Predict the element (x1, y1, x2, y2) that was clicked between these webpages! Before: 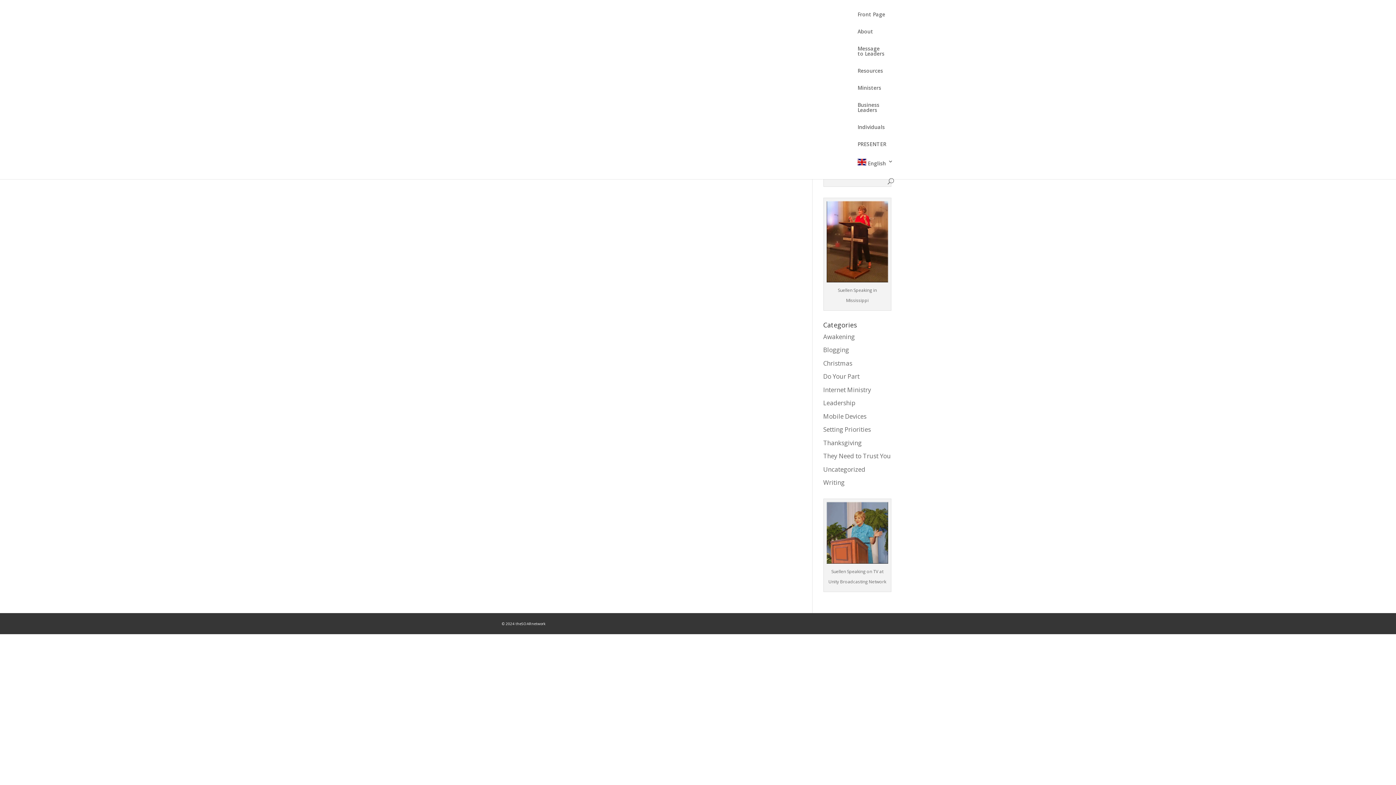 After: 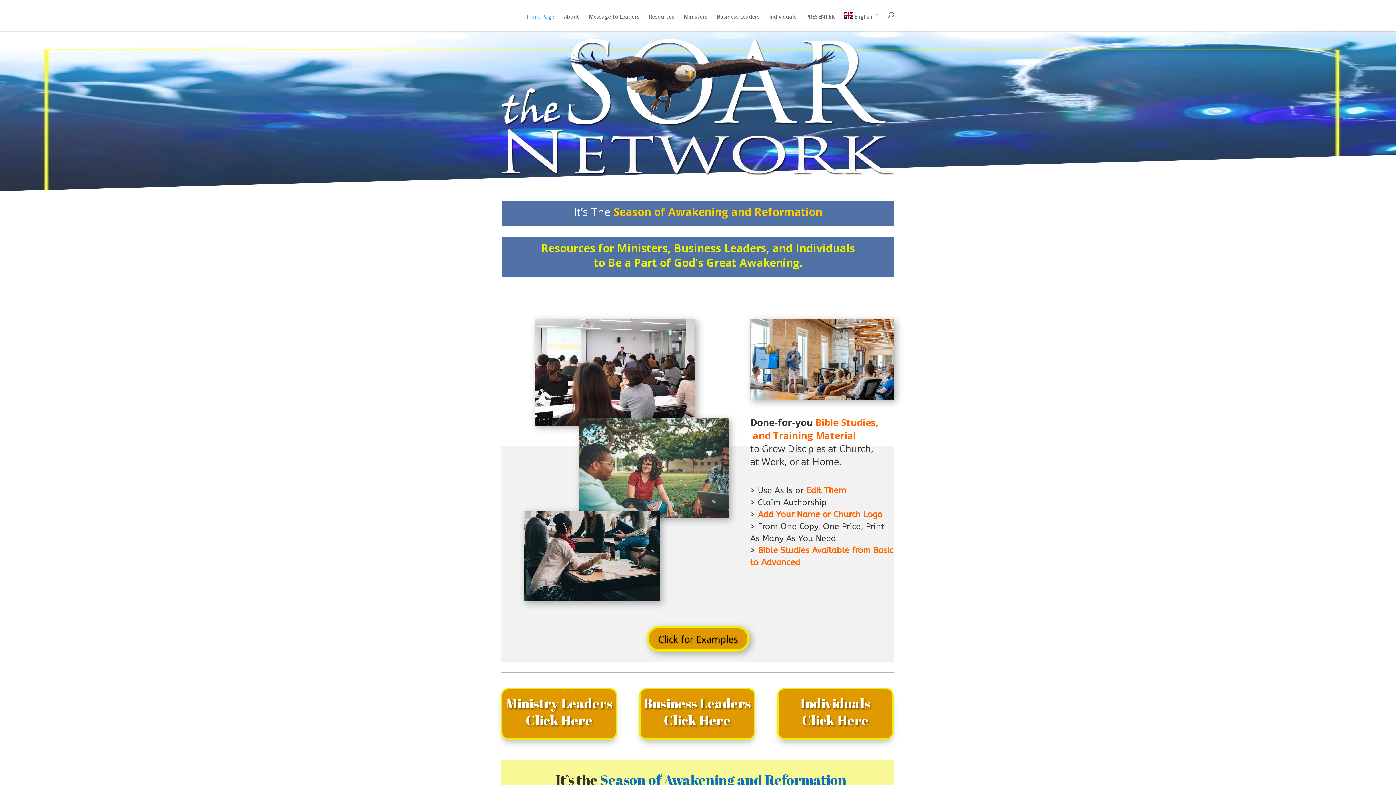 Action: bbox: (857, 12, 885, 29) label: Front Page